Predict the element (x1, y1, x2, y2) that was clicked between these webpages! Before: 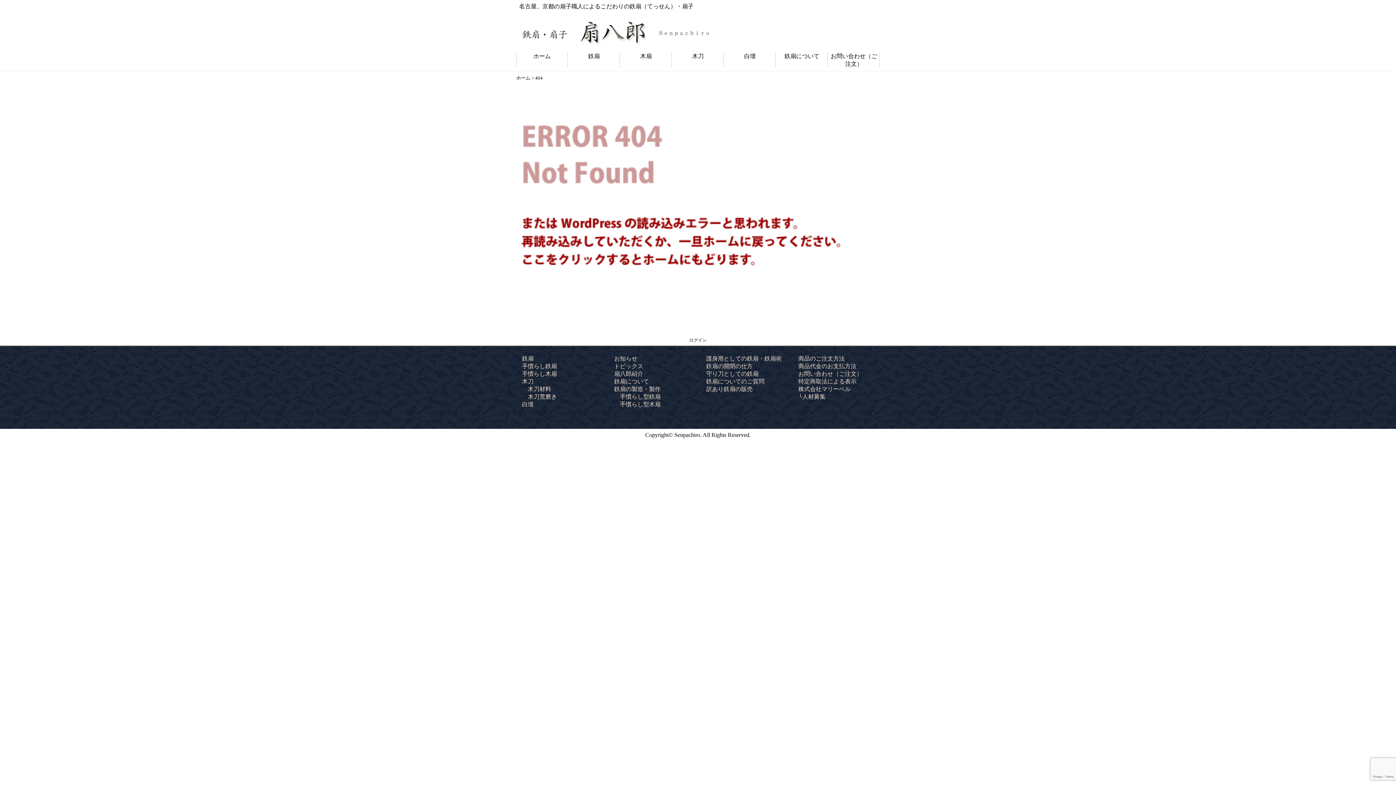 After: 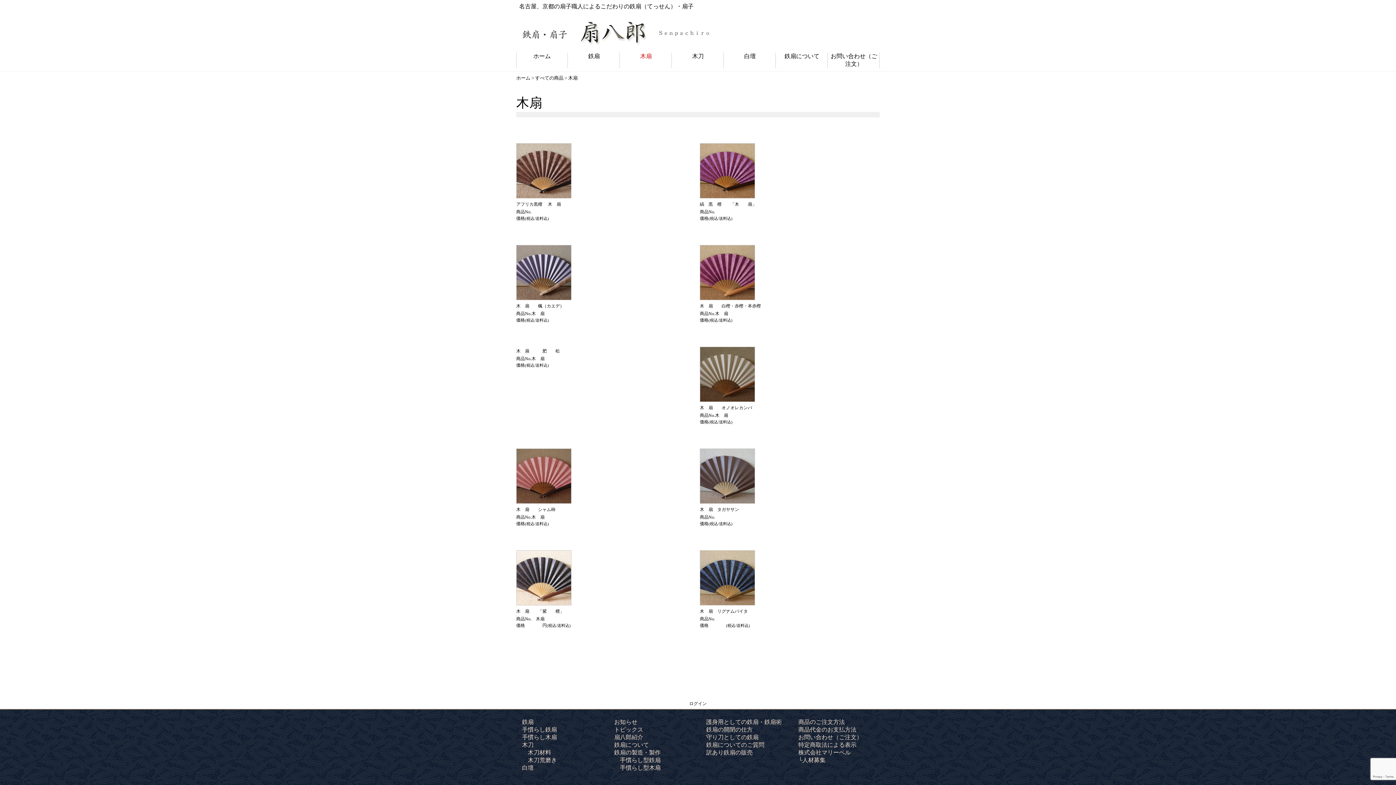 Action: bbox: (620, 52, 671, 60) label: 木扇